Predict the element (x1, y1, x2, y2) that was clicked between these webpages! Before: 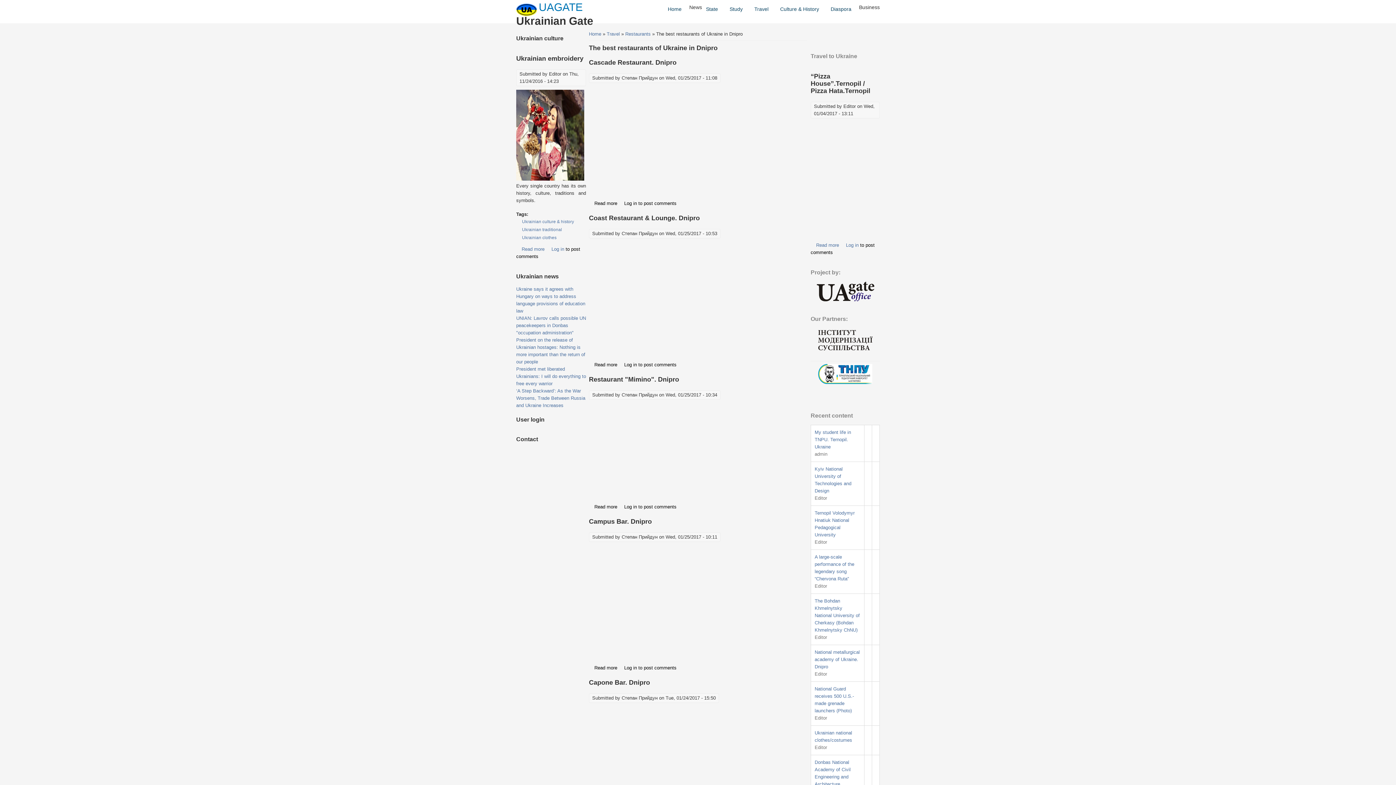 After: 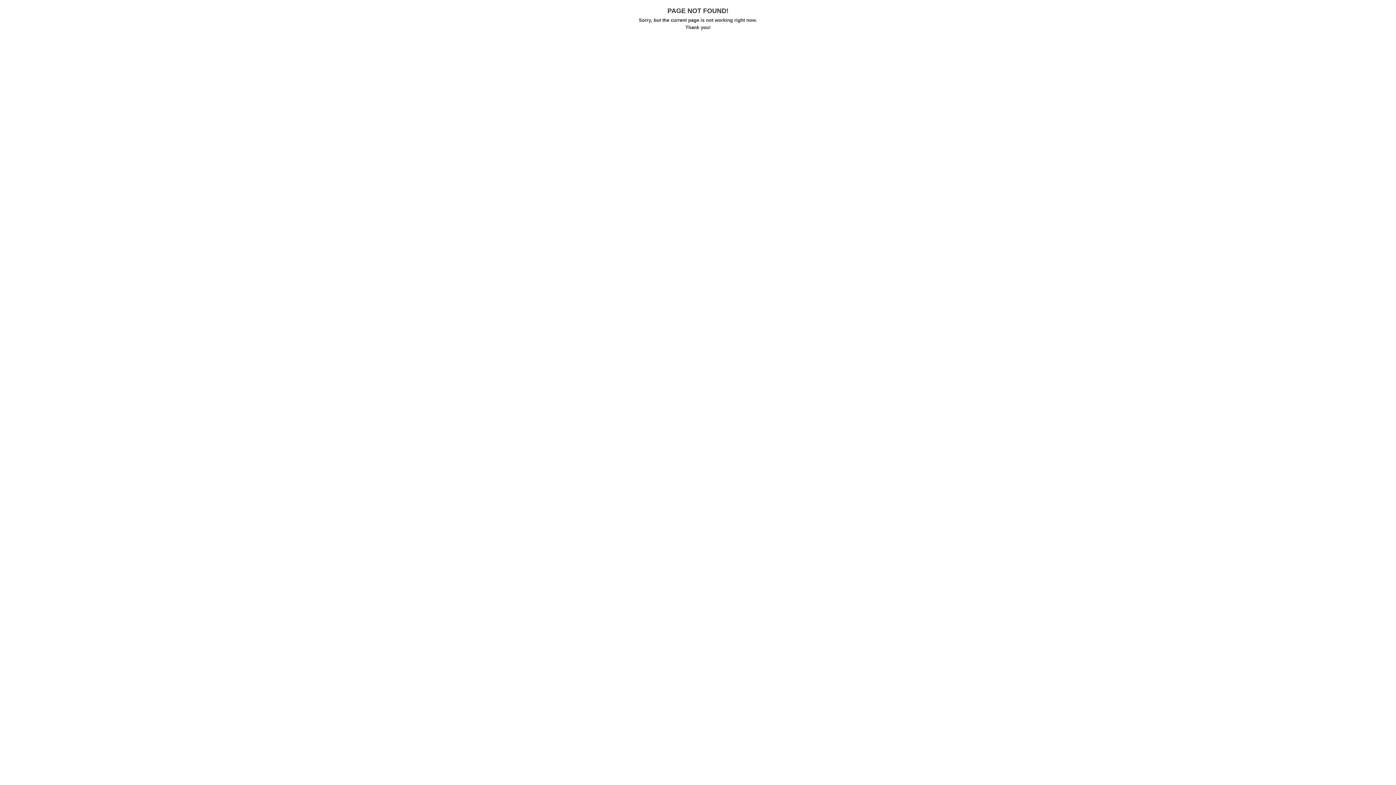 Action: label: Log in bbox: (551, 246, 564, 252)